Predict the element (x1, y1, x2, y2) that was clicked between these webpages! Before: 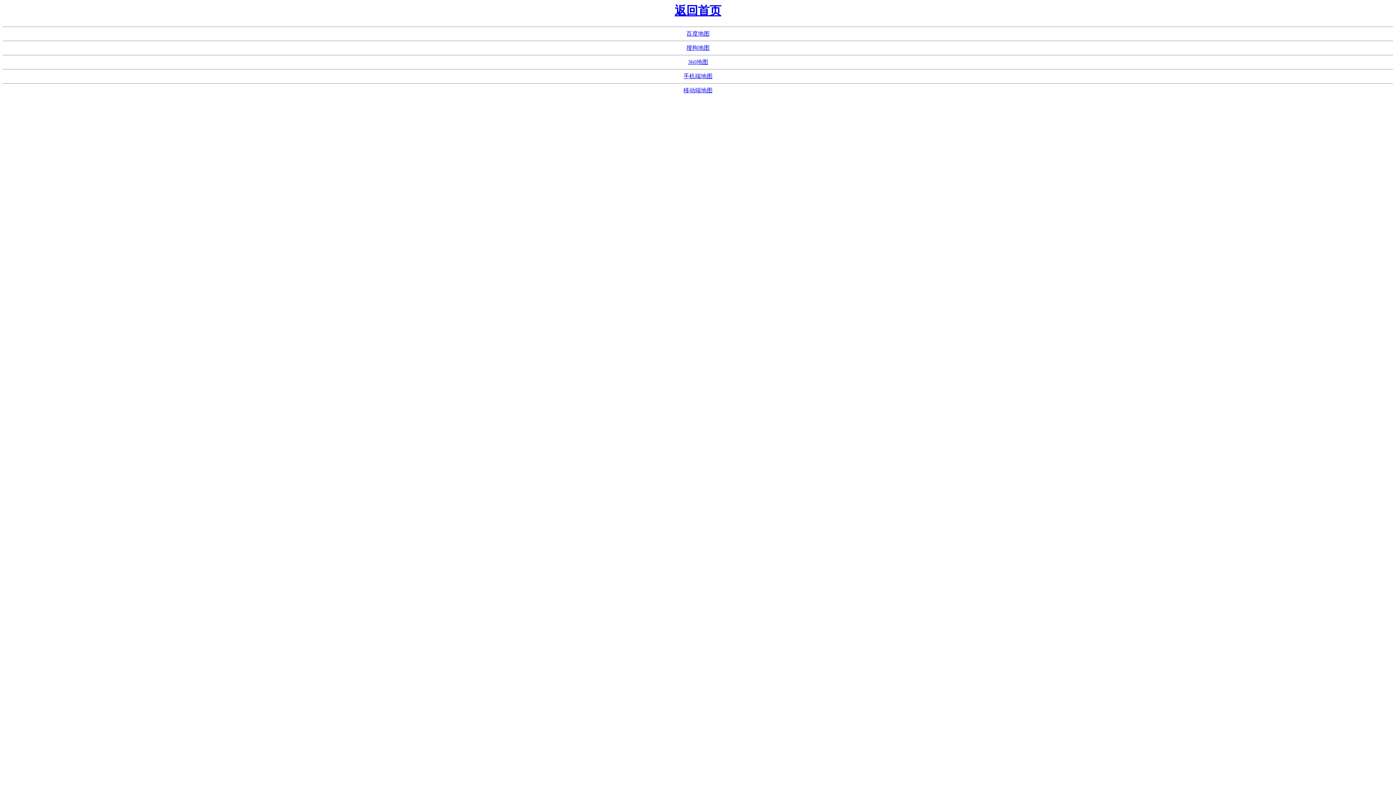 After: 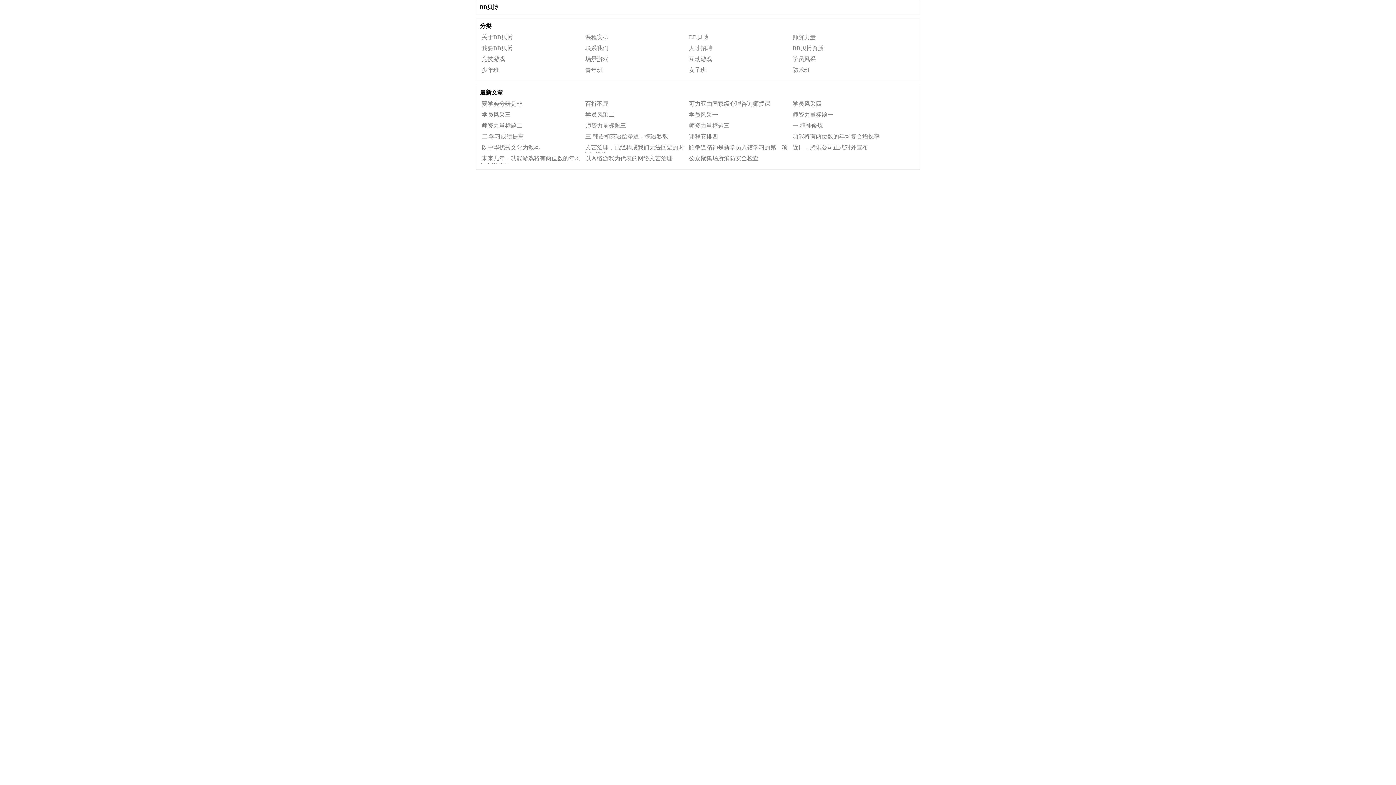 Action: label: 搜狗地图 bbox: (686, 44, 709, 51)